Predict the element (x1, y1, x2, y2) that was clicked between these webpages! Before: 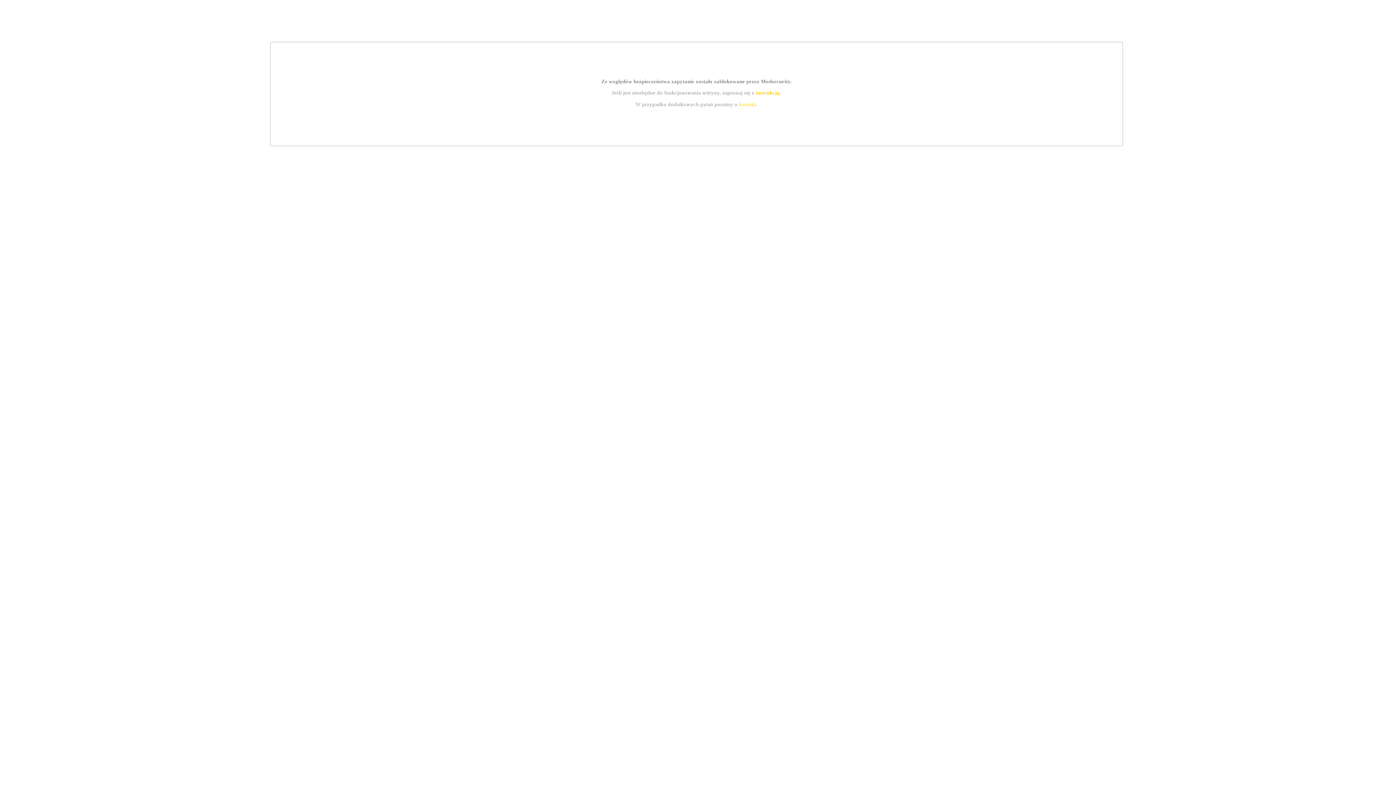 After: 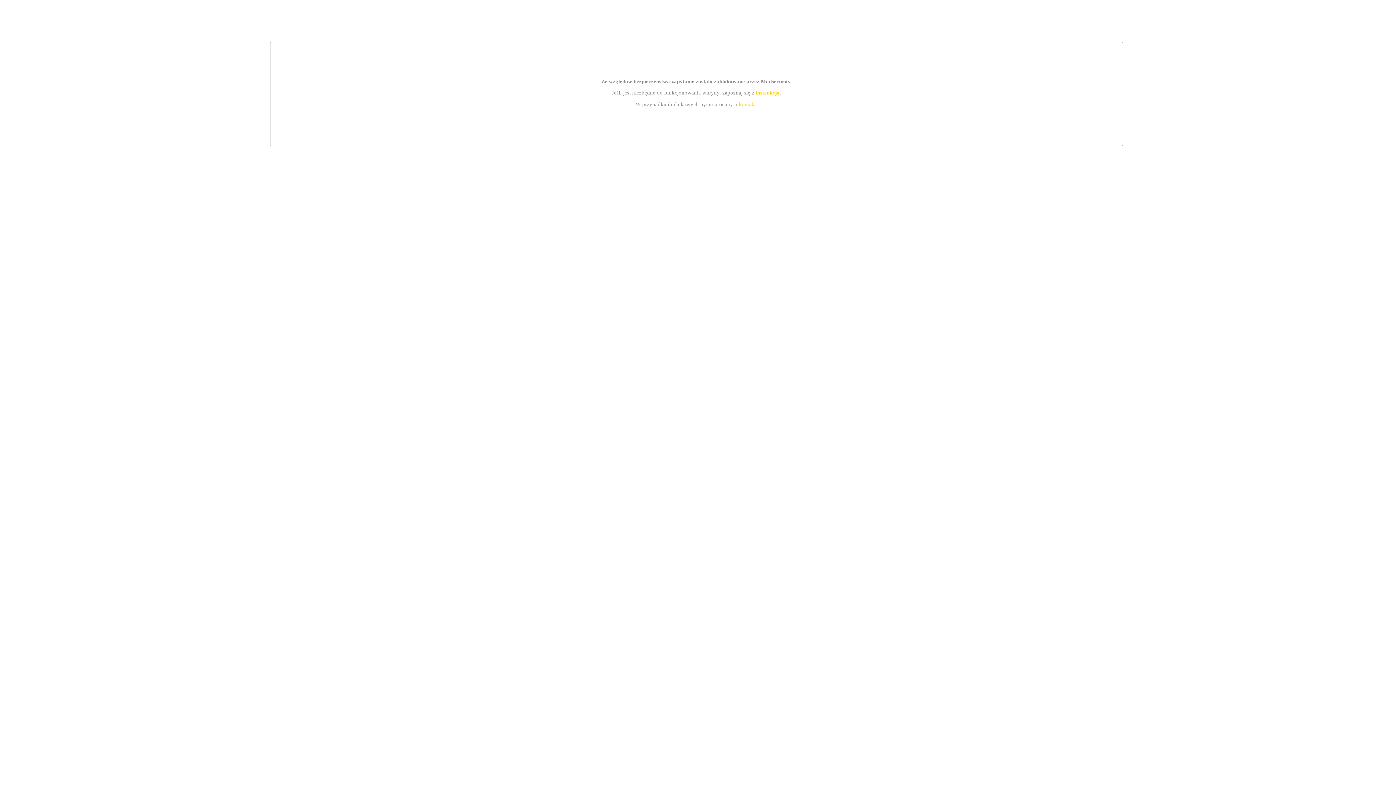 Action: label: kontakt bbox: (739, 101, 756, 107)